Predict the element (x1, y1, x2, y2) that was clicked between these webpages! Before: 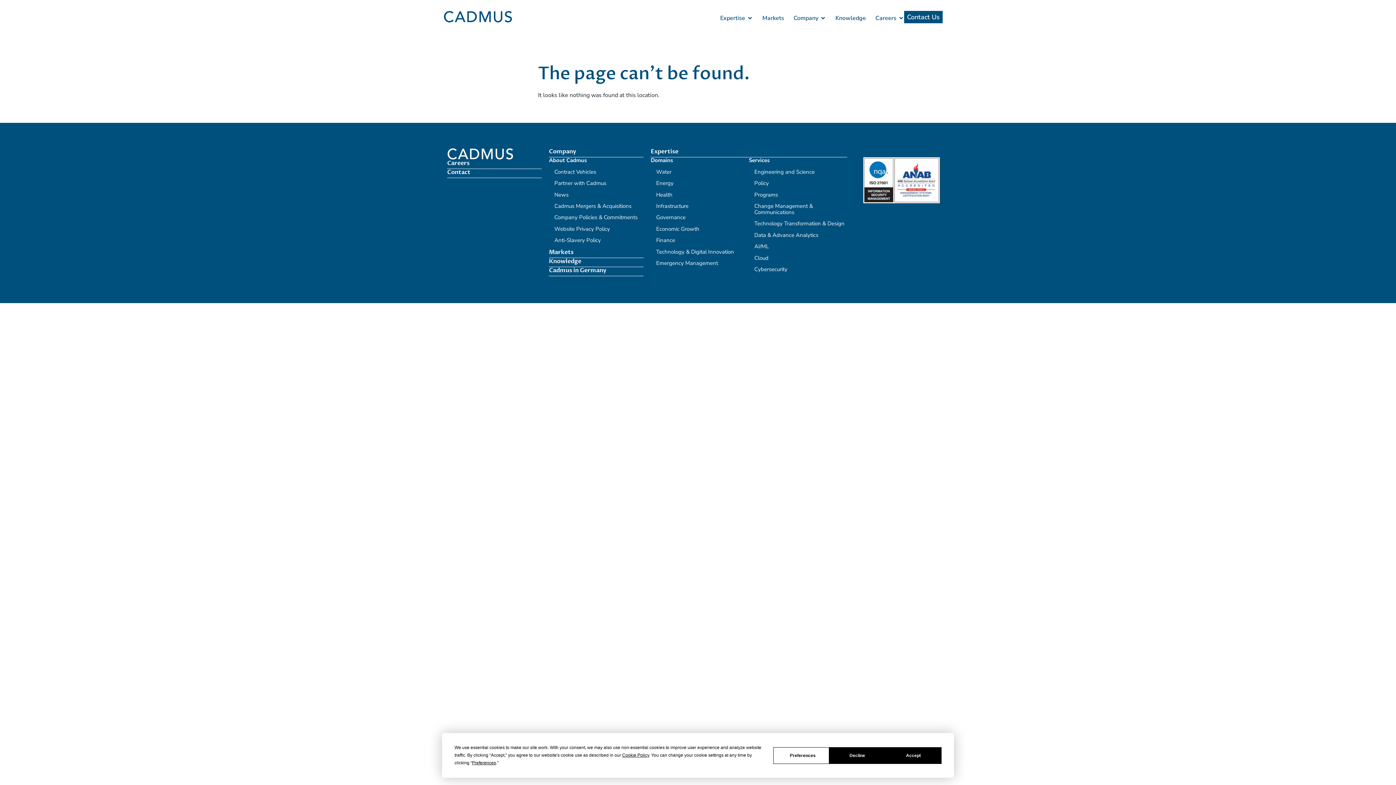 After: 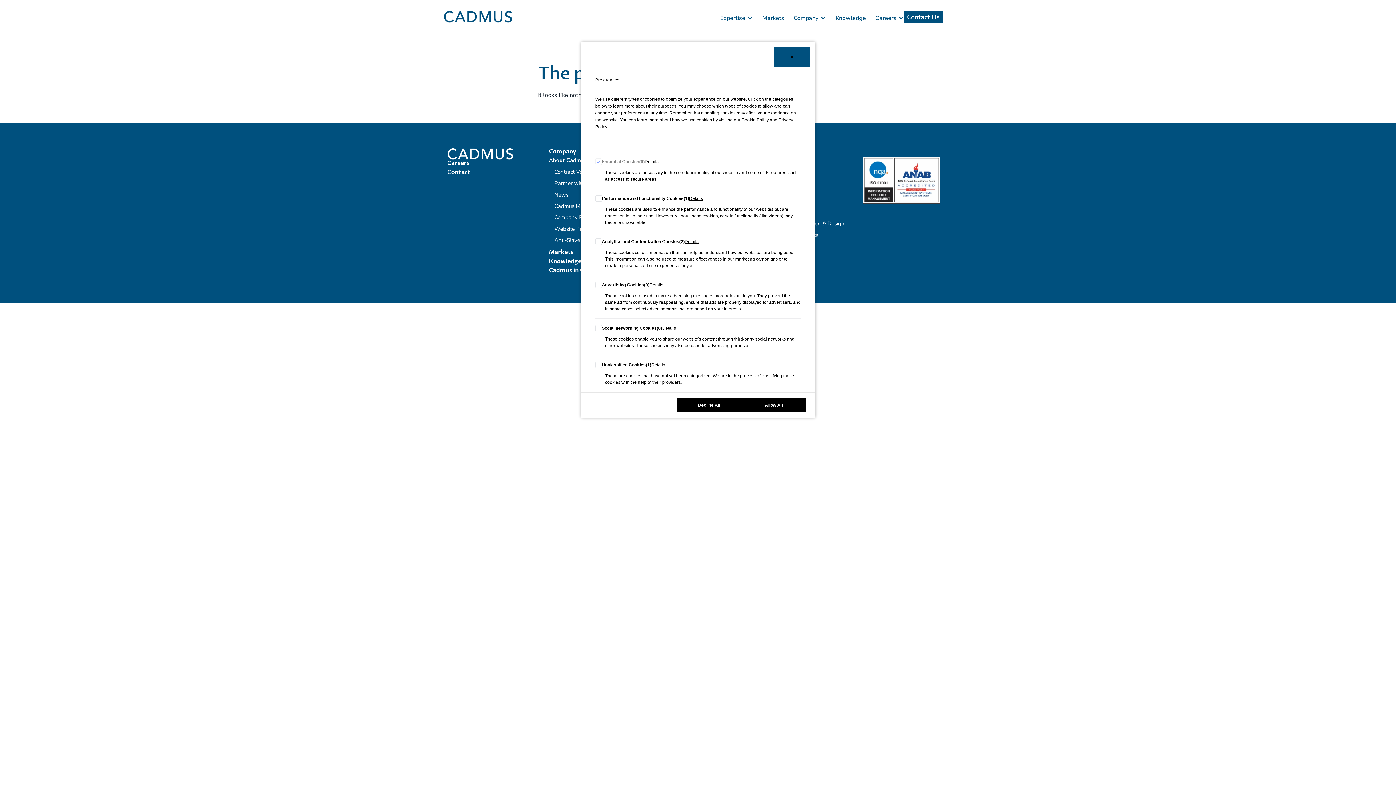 Action: bbox: (472, 760, 496, 765) label: Preferences